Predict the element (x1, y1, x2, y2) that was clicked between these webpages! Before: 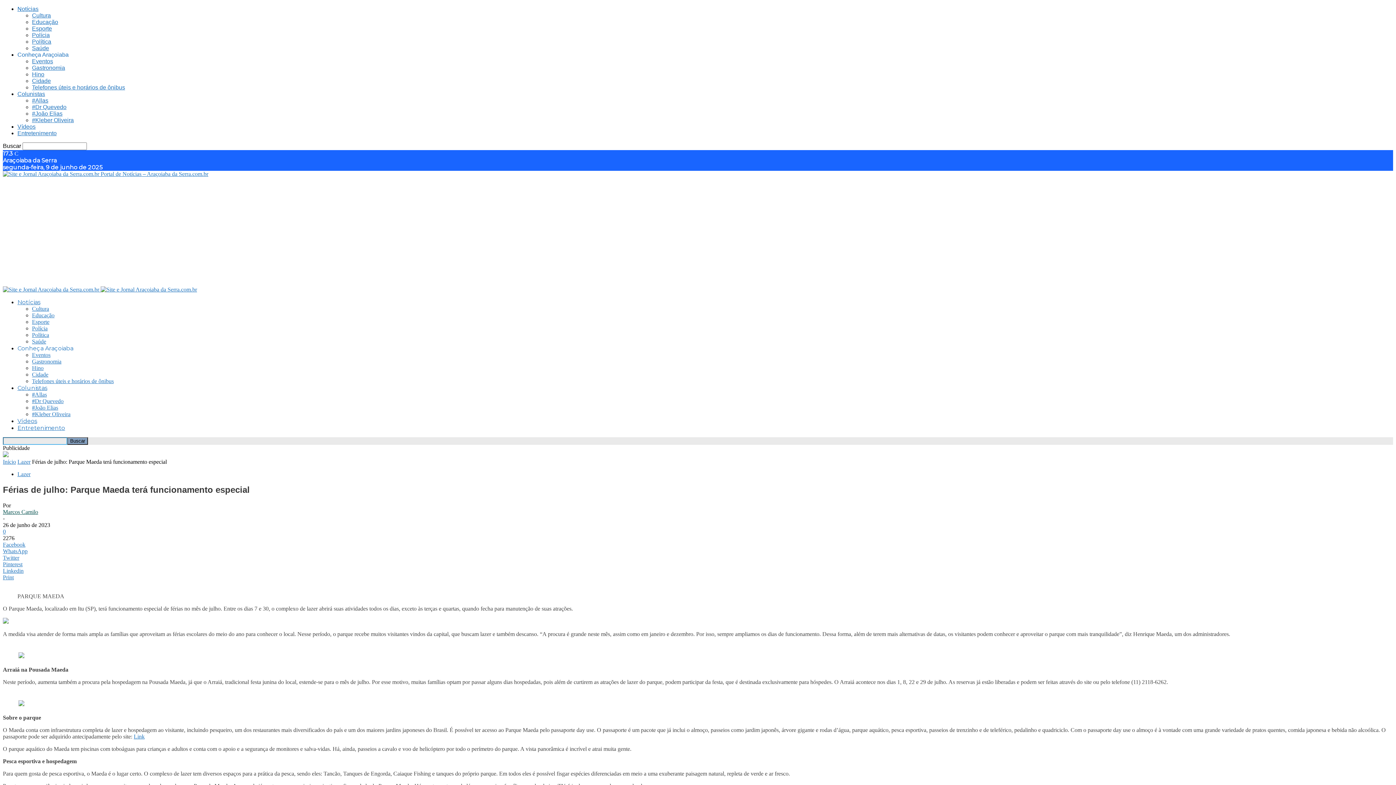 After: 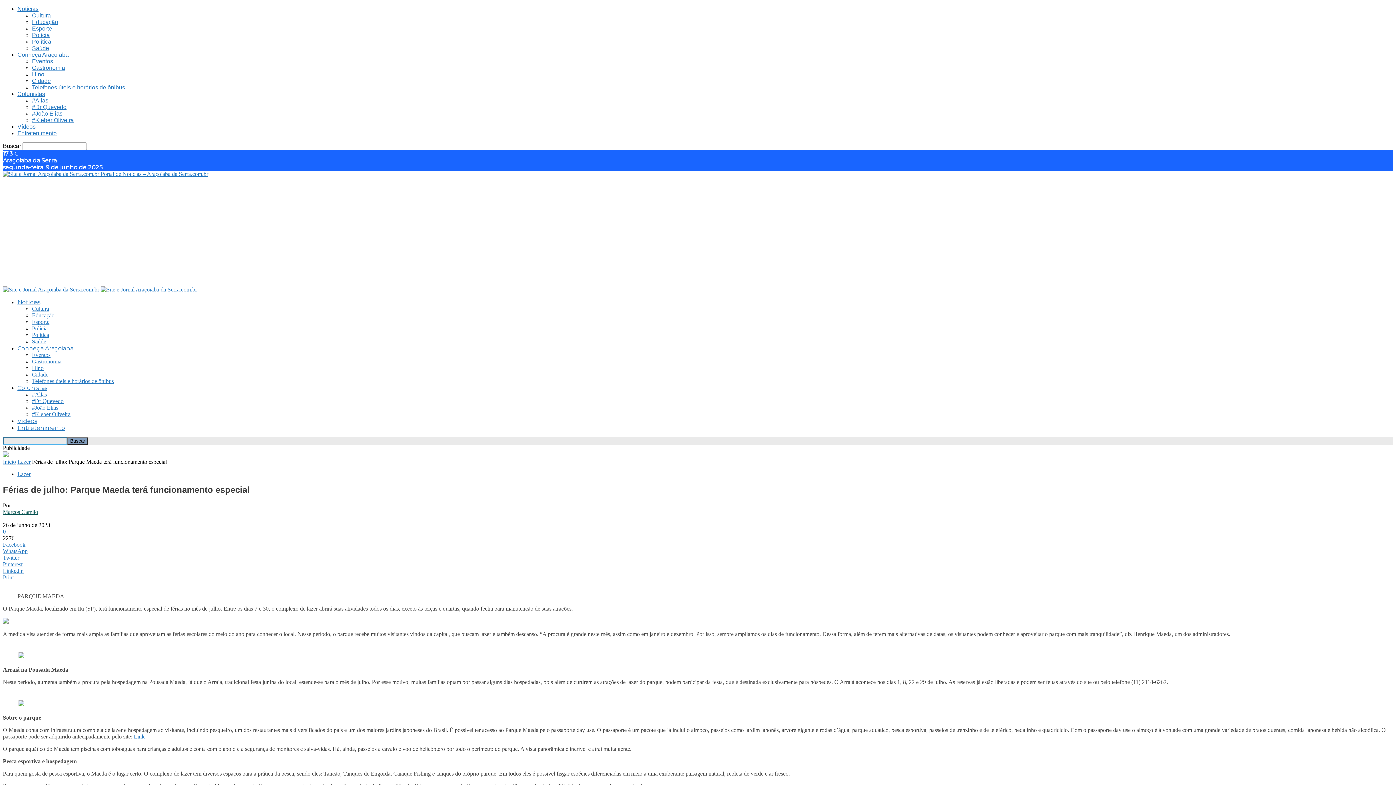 Action: label: Print bbox: (2, 574, 1393, 581)